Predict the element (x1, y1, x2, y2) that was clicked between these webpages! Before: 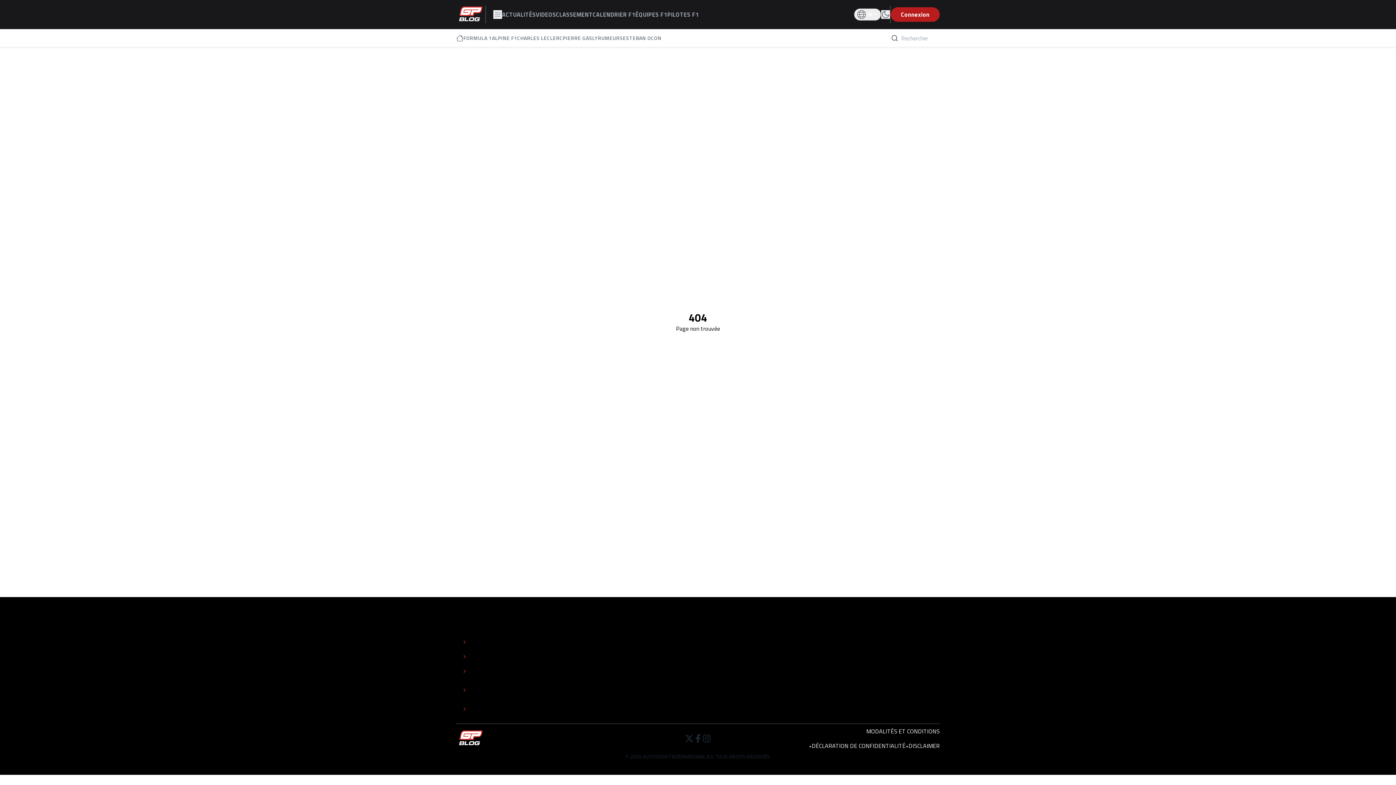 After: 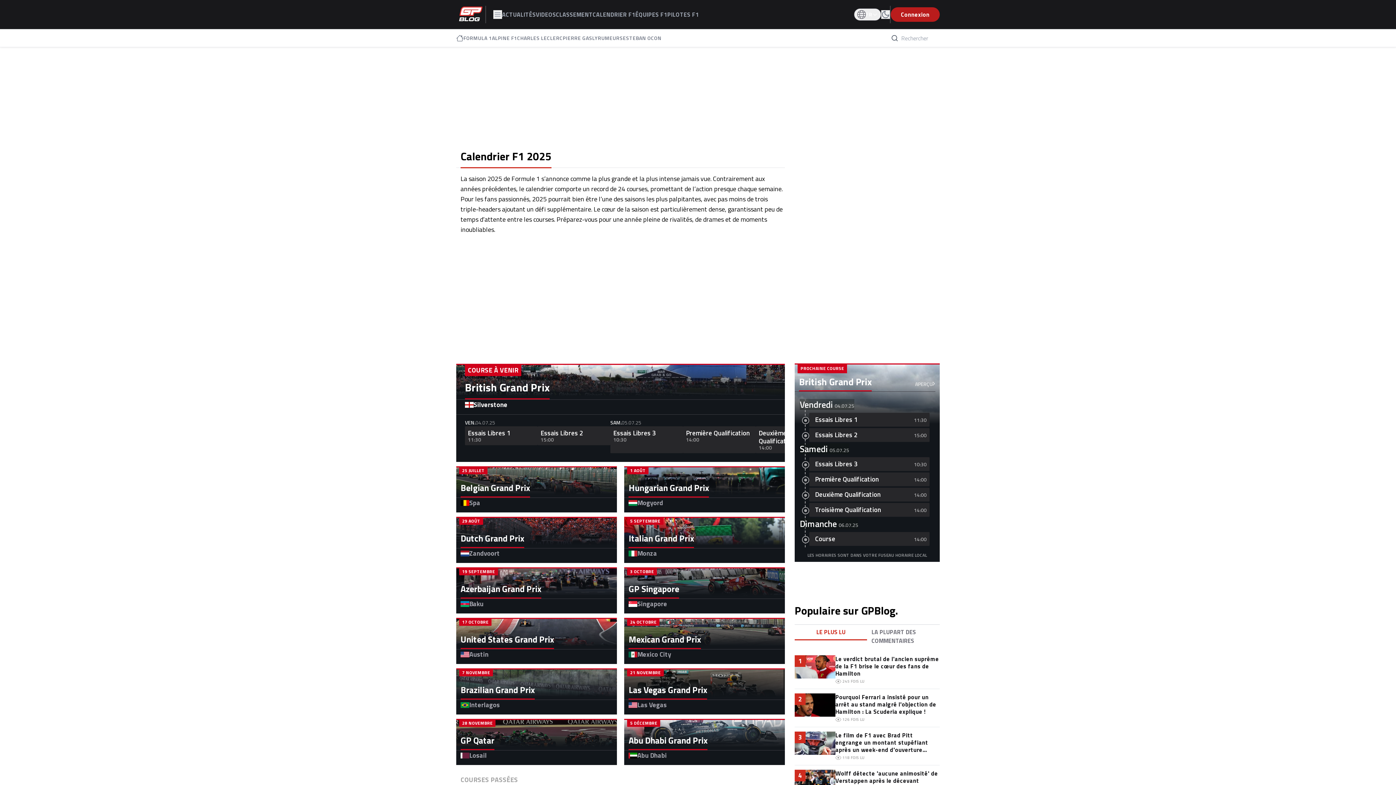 Action: label: CALENDRIER F1 bbox: (592, 10, 635, 18)